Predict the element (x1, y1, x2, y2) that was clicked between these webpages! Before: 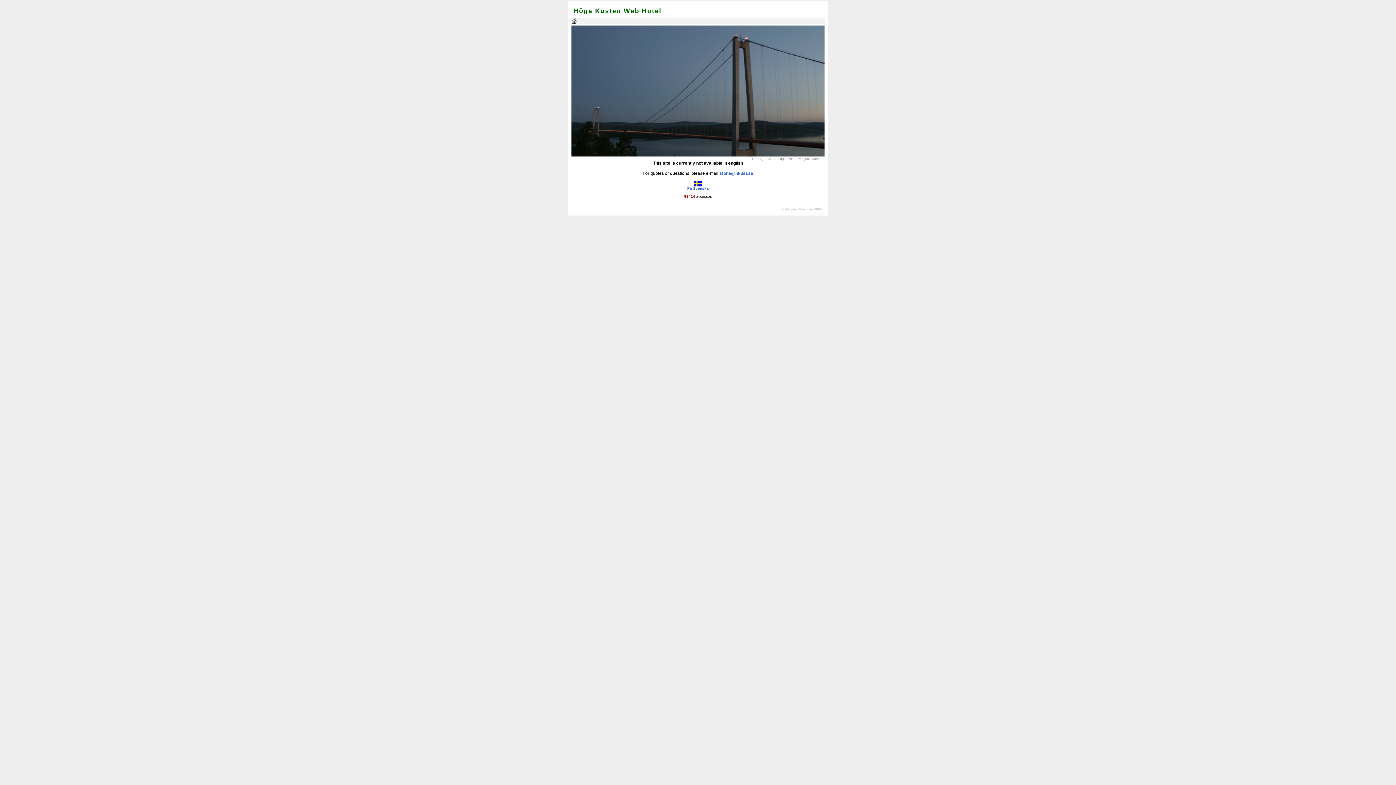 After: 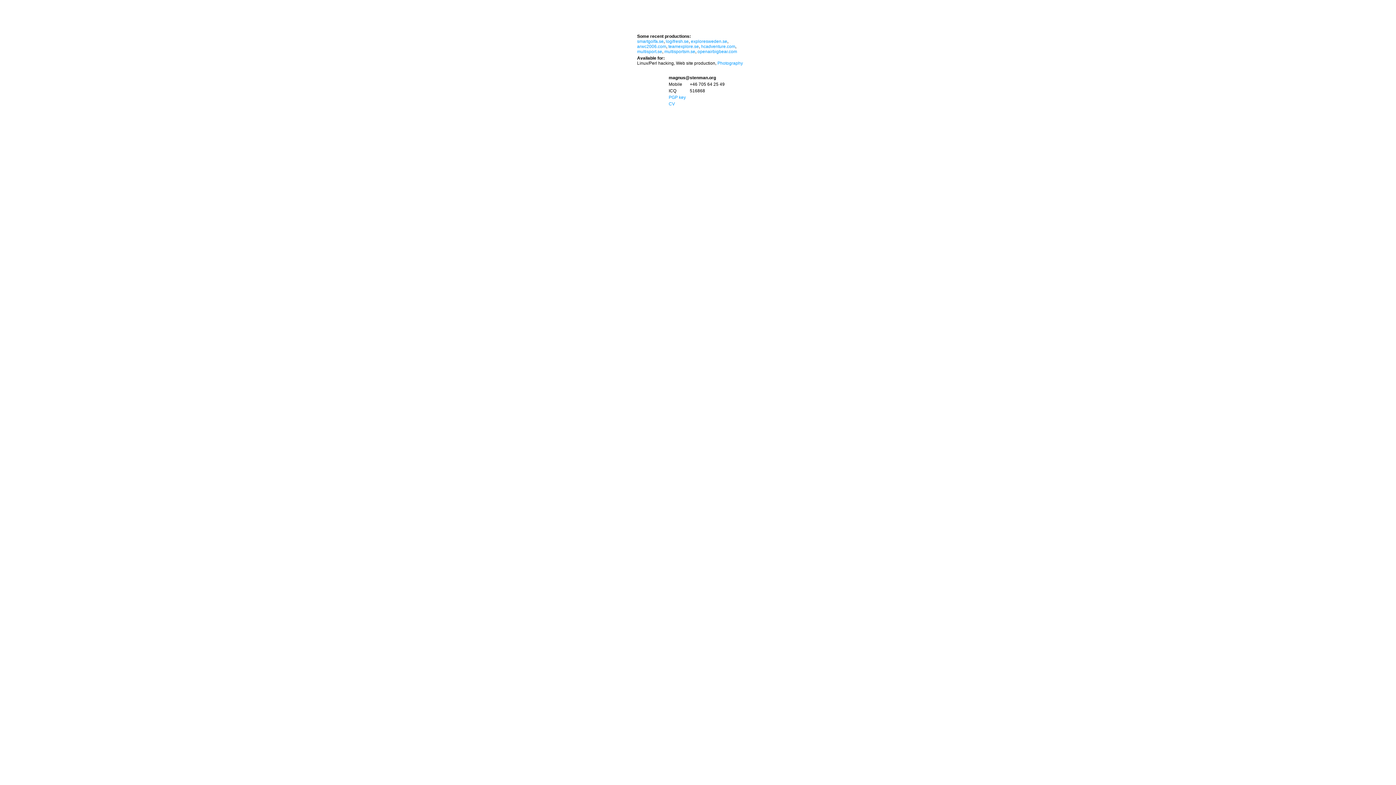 Action: bbox: (781, 207, 821, 211) label: © Magnus Stenman 2005